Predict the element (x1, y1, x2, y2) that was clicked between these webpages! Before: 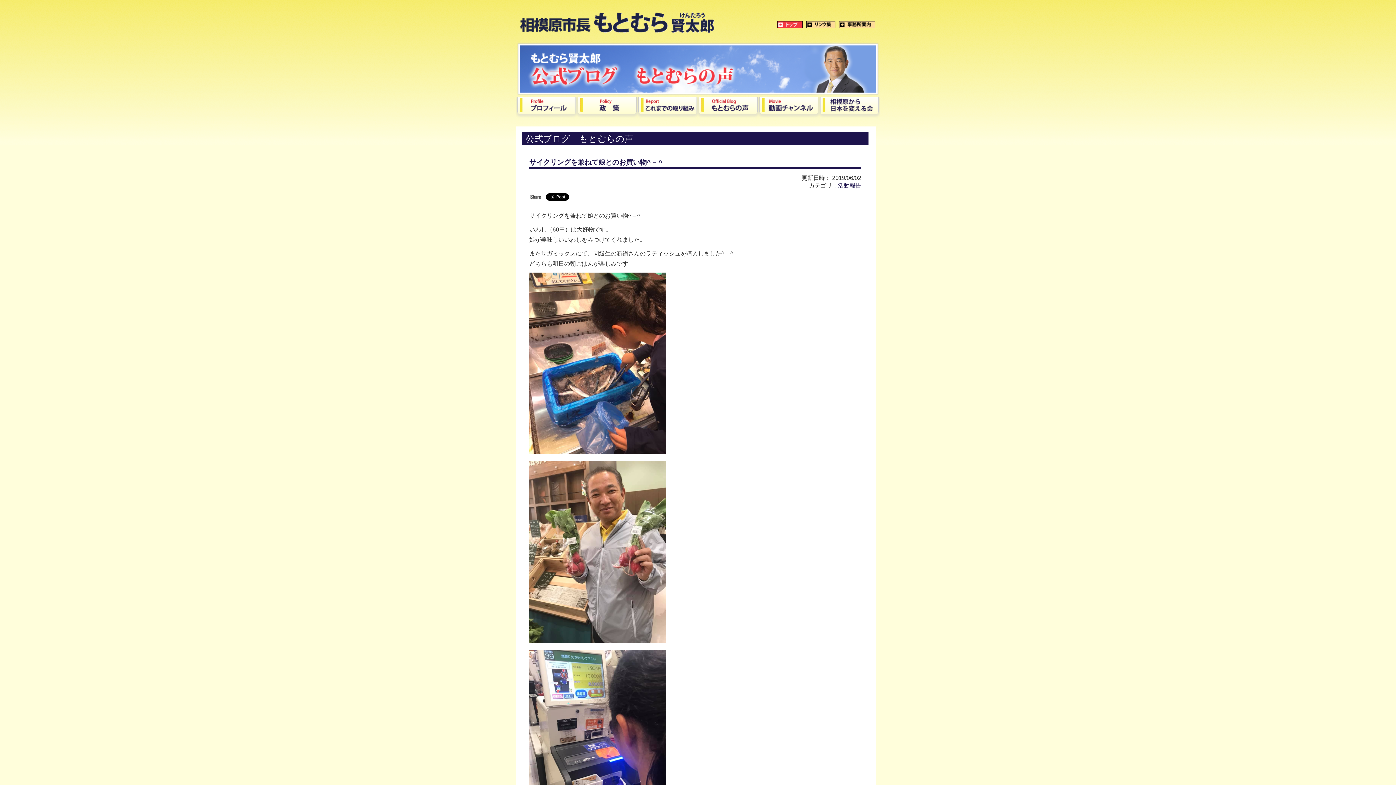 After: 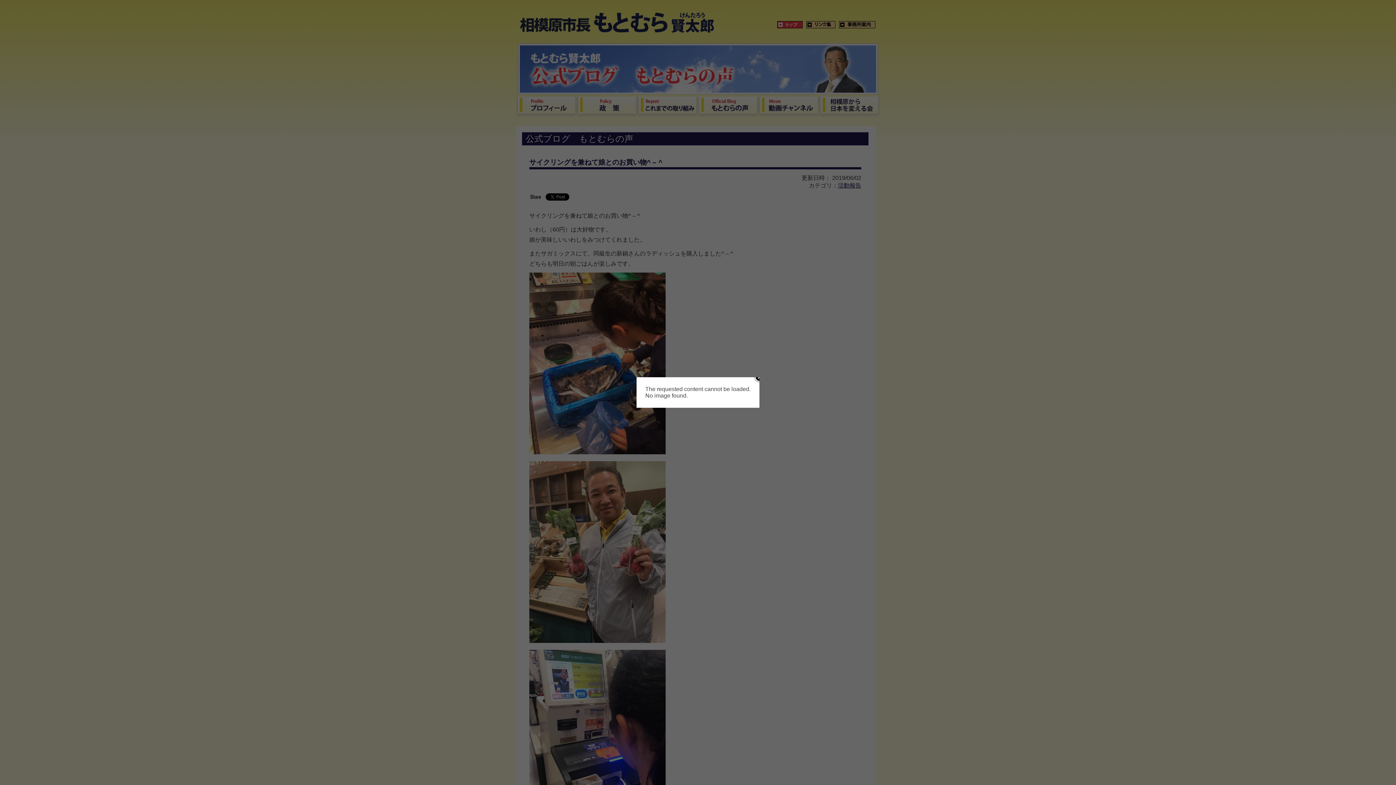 Action: bbox: (806, 23, 835, 29)